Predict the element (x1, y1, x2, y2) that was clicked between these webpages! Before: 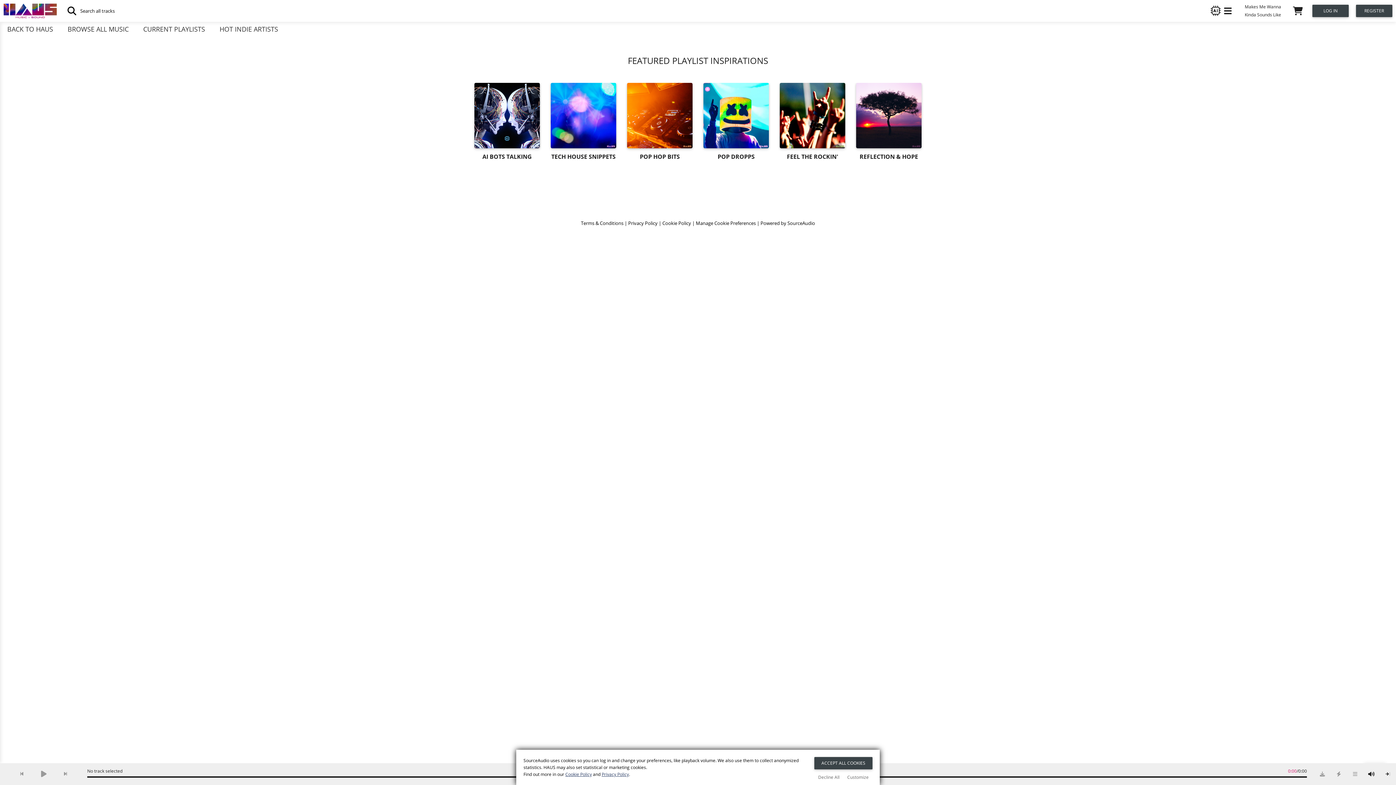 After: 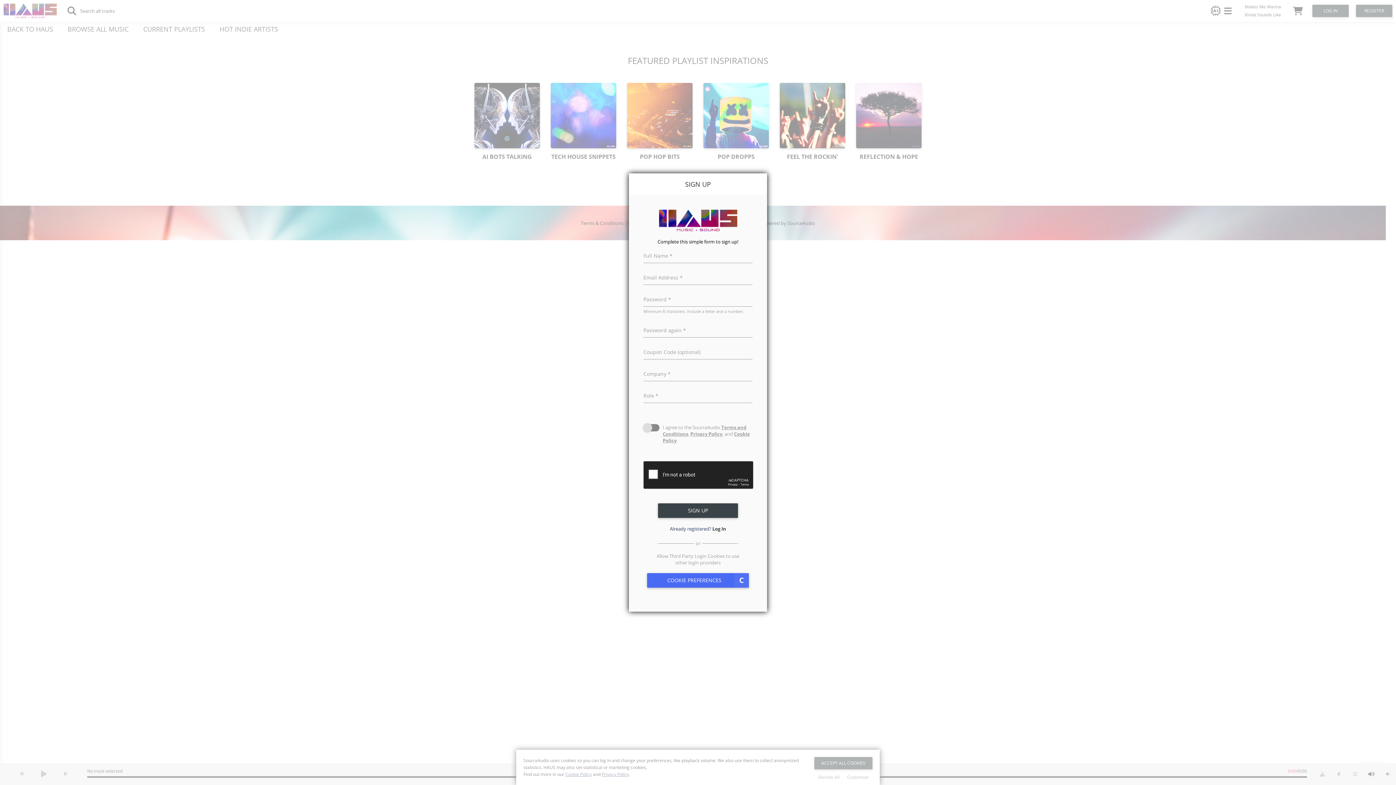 Action: bbox: (1356, 4, 1392, 17) label: REGISTER